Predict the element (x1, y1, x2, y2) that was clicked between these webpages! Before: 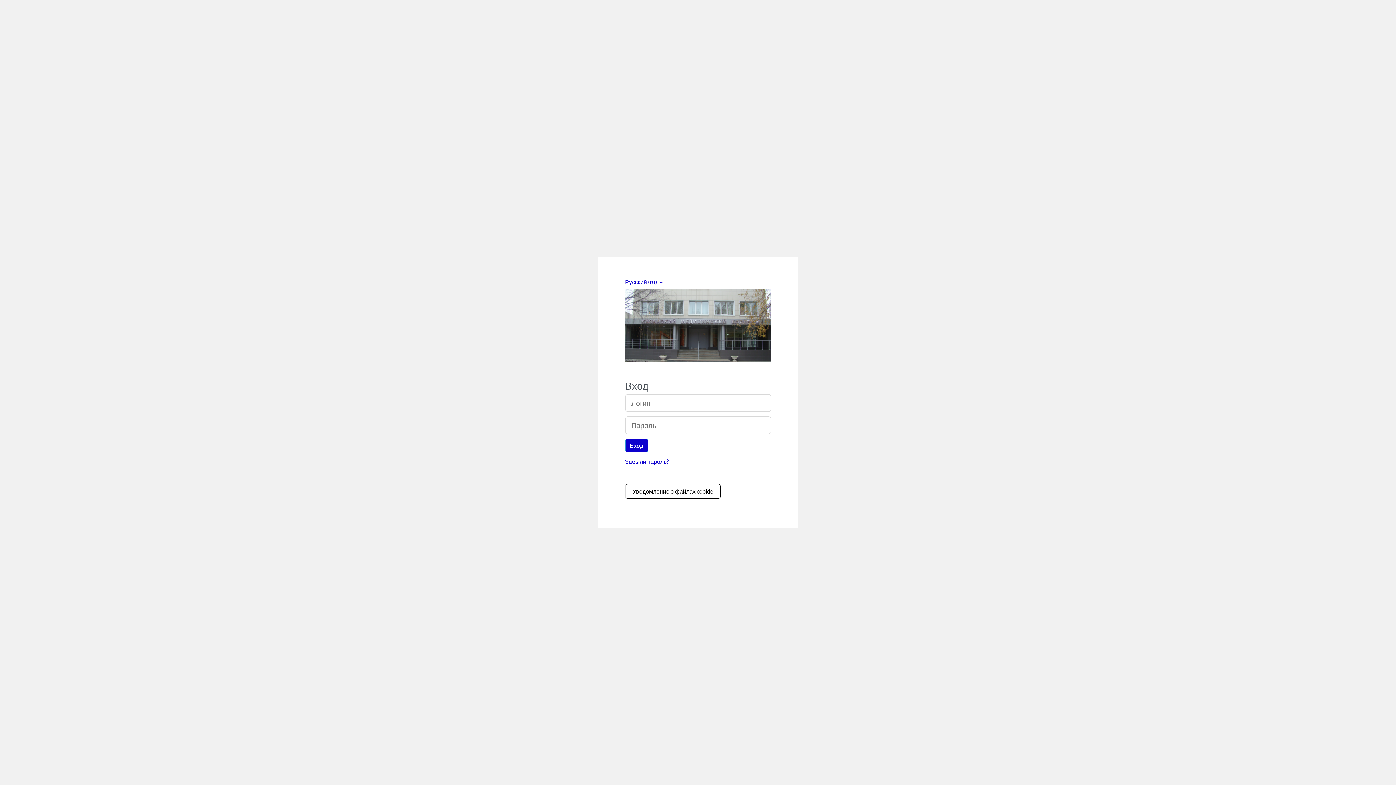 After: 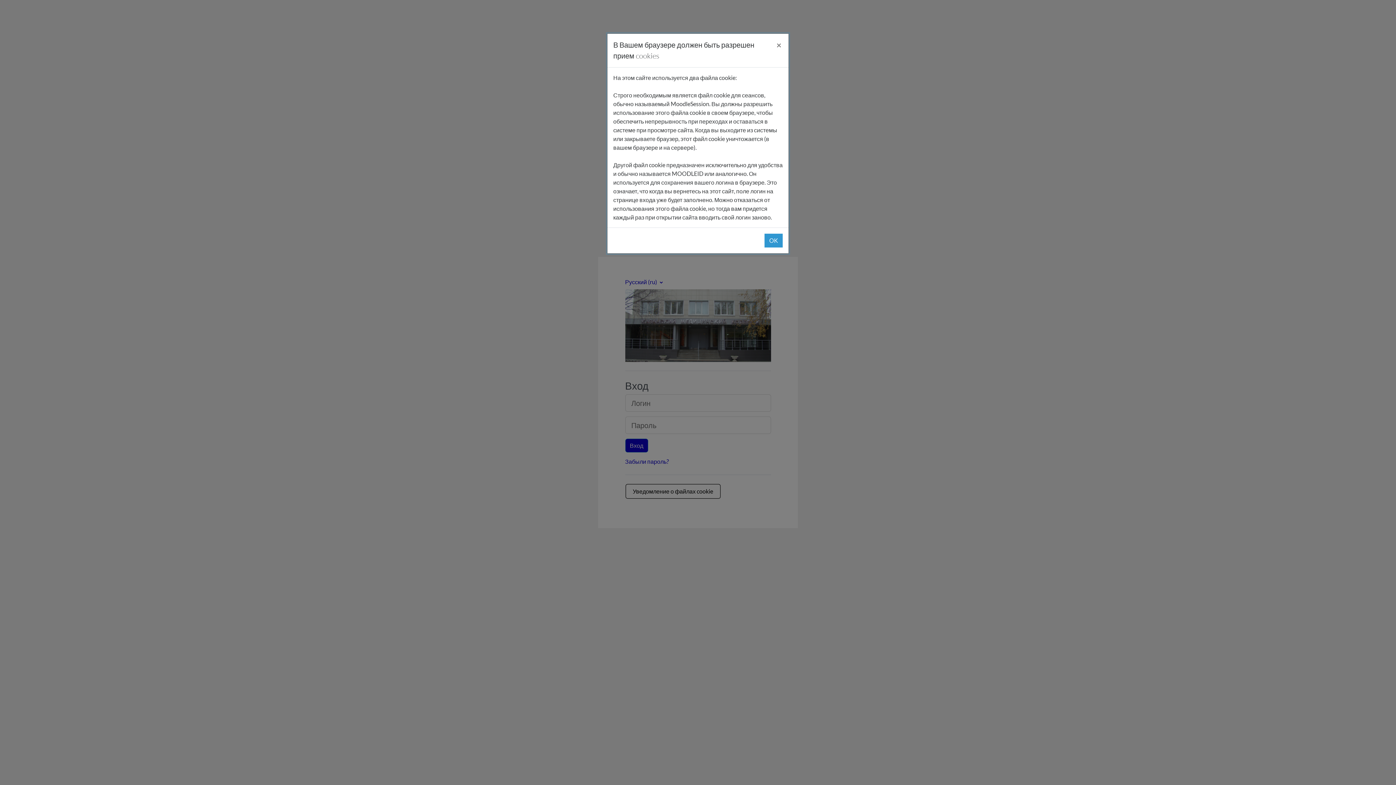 Action: bbox: (625, 483, 720, 499) label: Уведомление о файлах cookie